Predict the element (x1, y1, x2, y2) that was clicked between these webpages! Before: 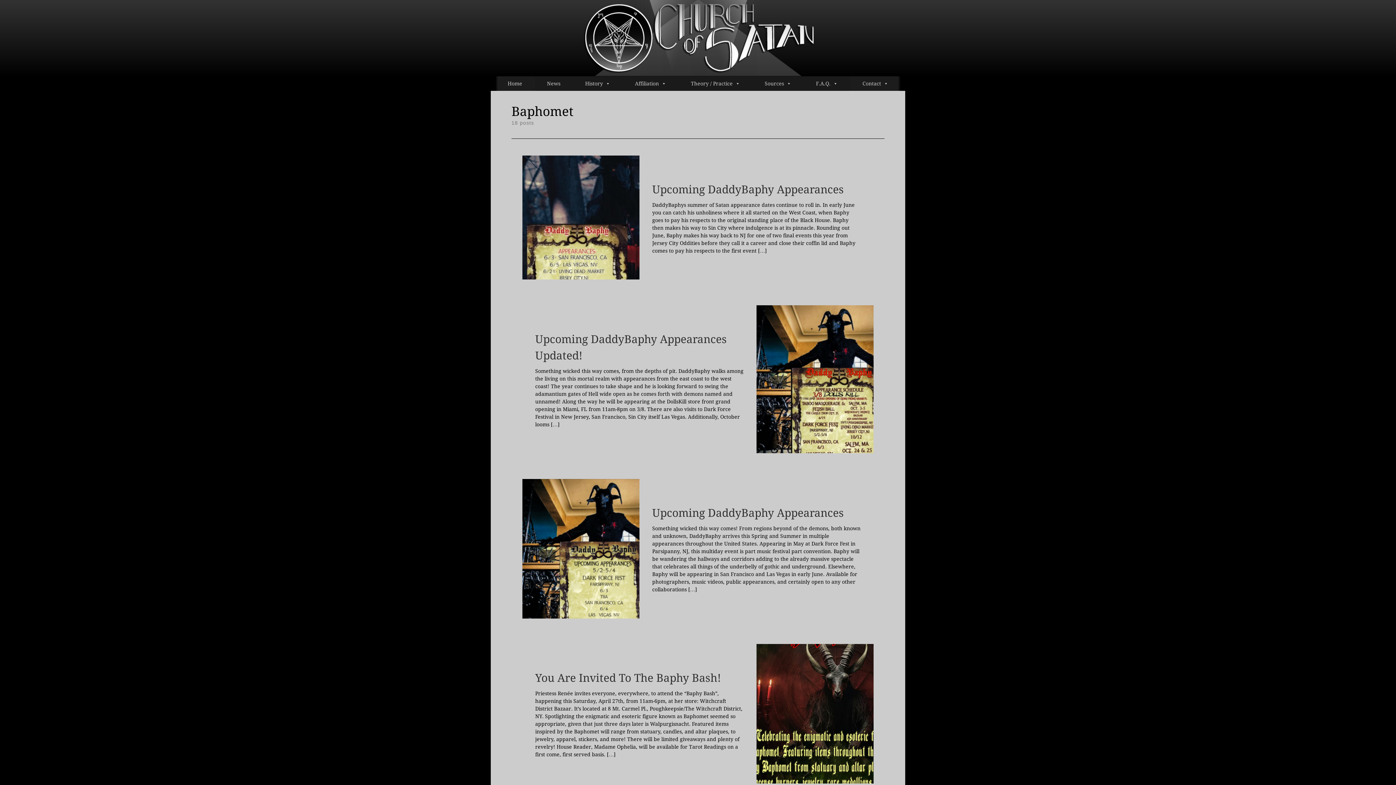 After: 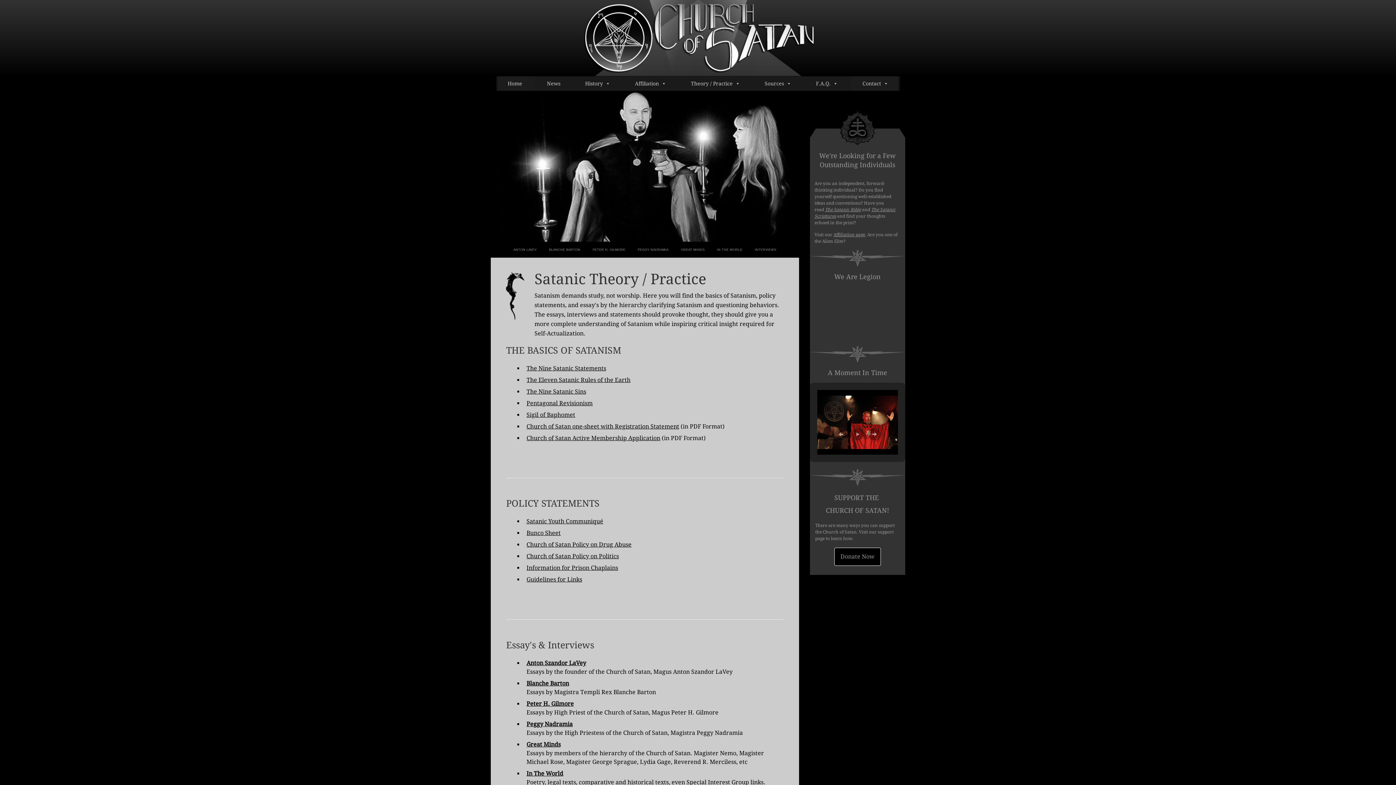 Action: label: Theory / Practice bbox: (678, 76, 752, 90)